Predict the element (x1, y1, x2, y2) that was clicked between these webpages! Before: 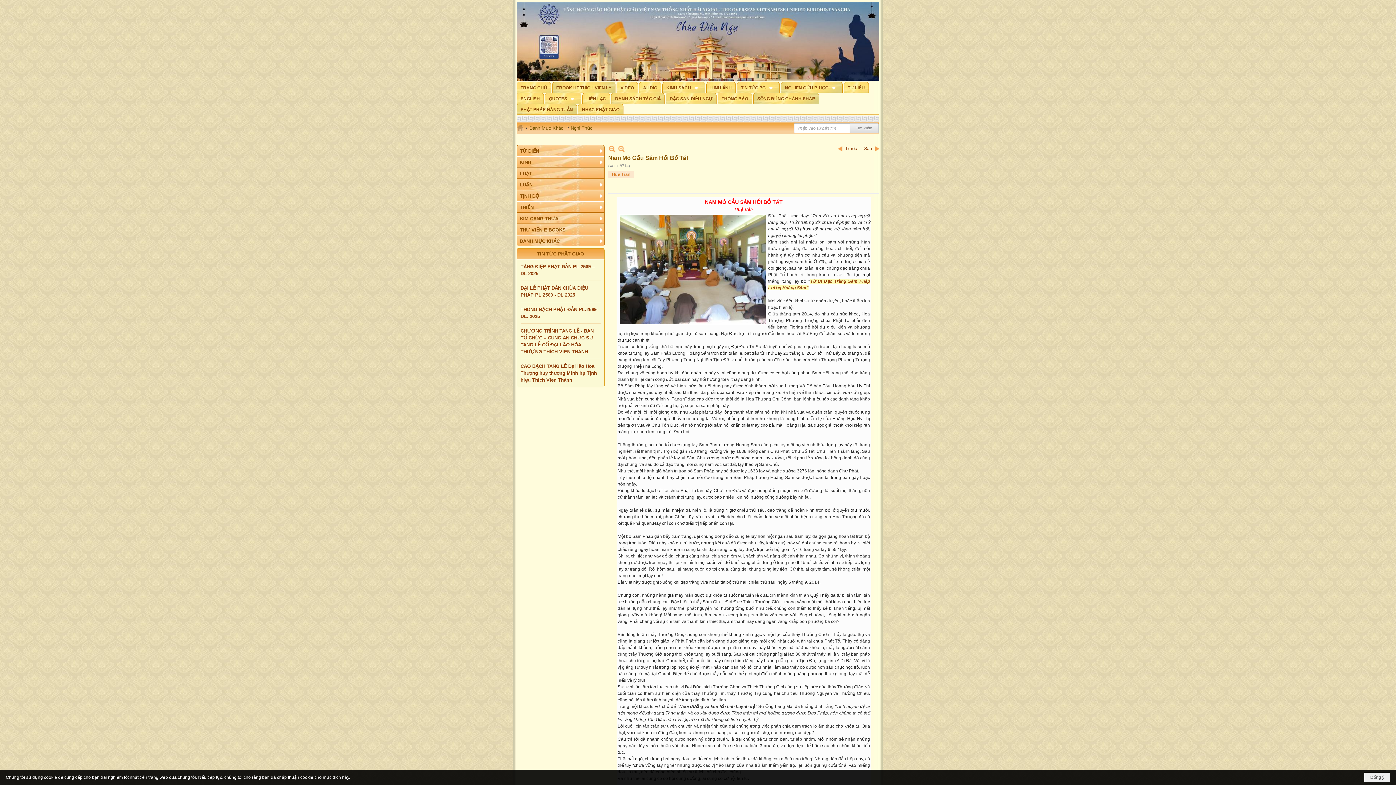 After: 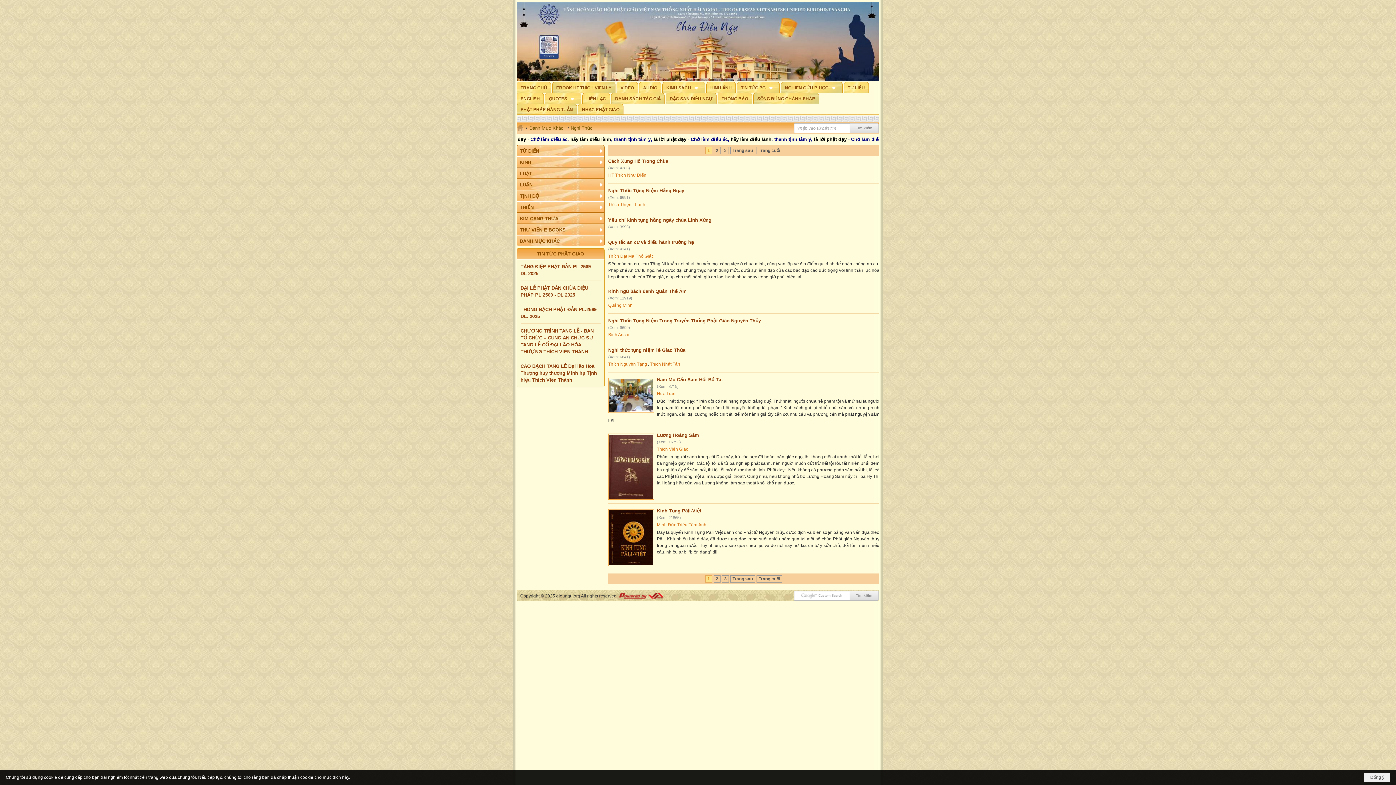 Action: label: Nghi Thức bbox: (570, 125, 592, 130)